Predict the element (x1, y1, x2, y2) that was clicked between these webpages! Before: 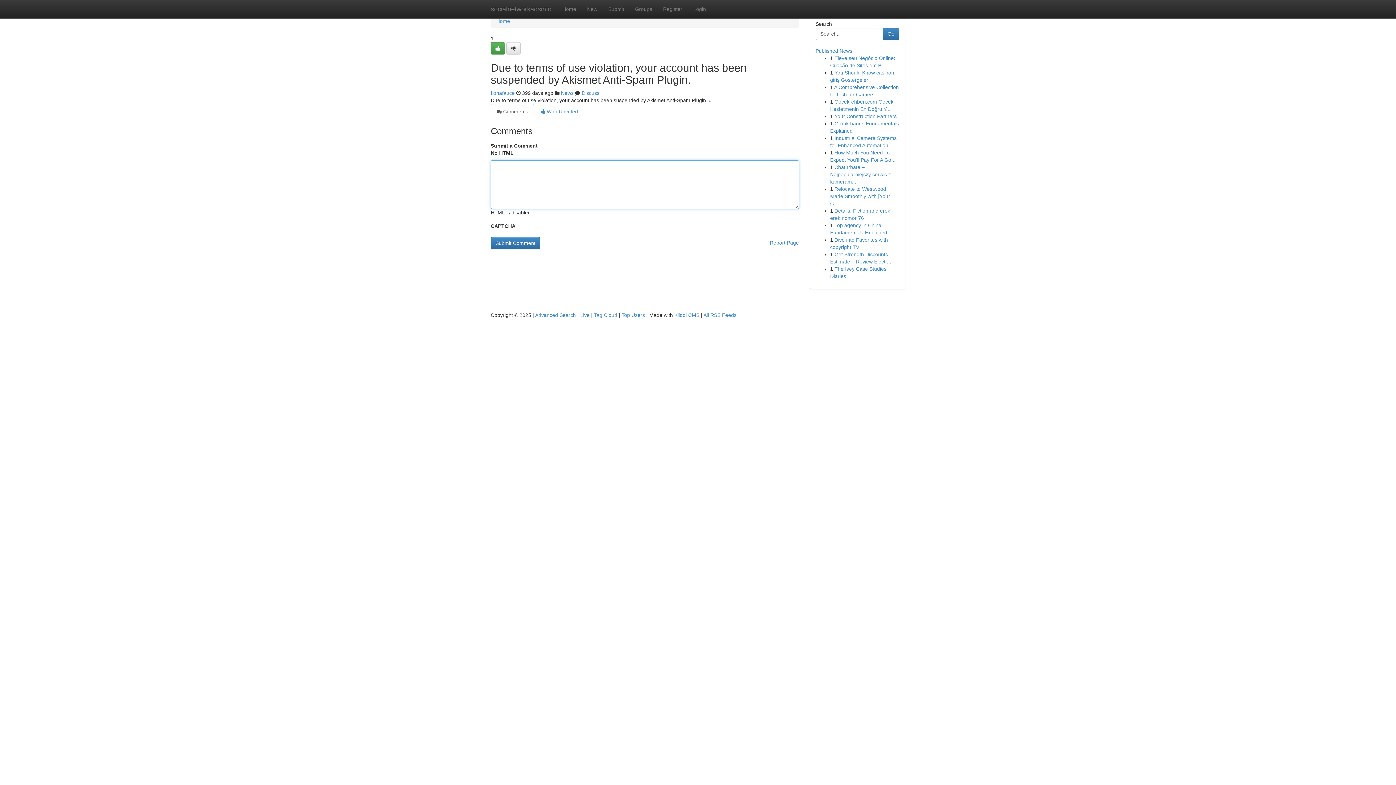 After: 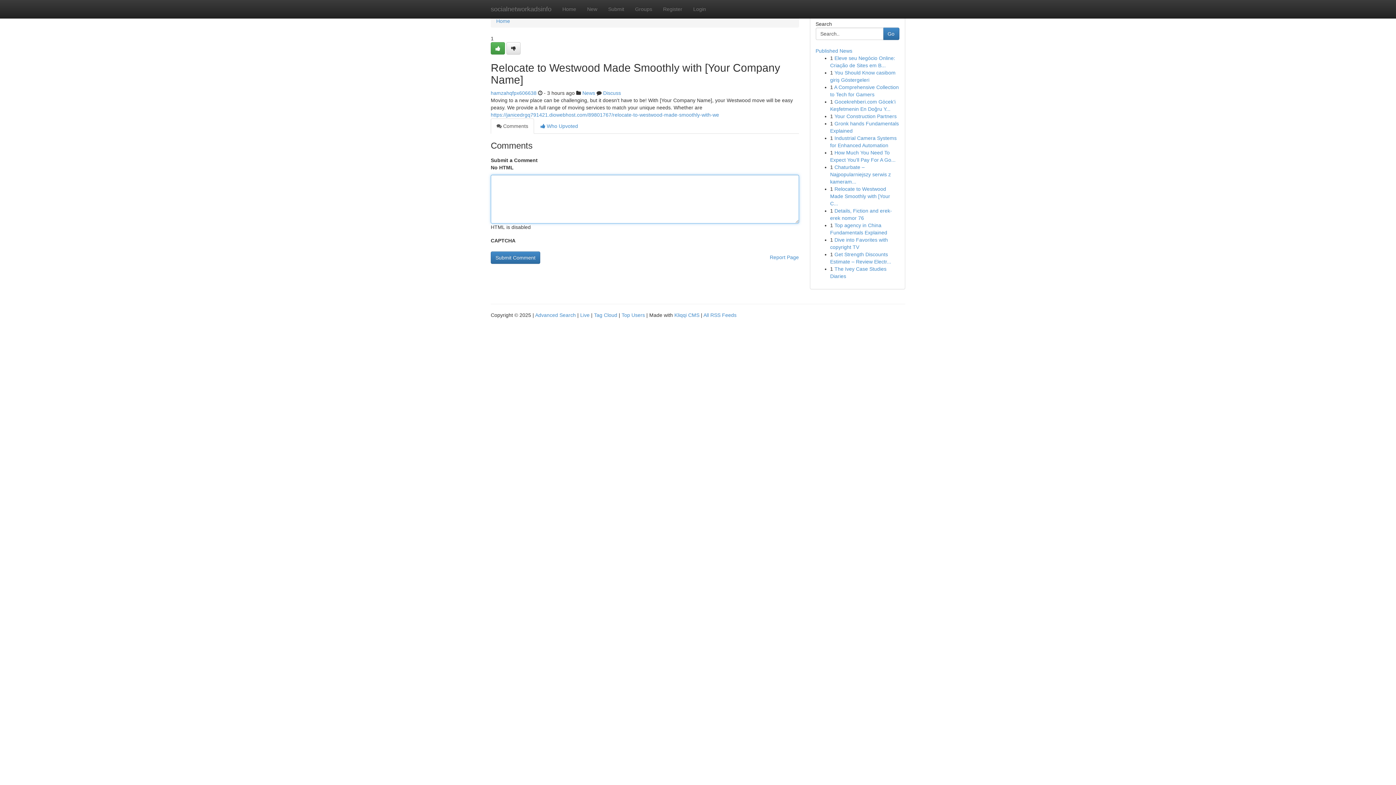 Action: label: Relocate to Westwood Made Smoothly with [Your C... bbox: (830, 186, 890, 206)